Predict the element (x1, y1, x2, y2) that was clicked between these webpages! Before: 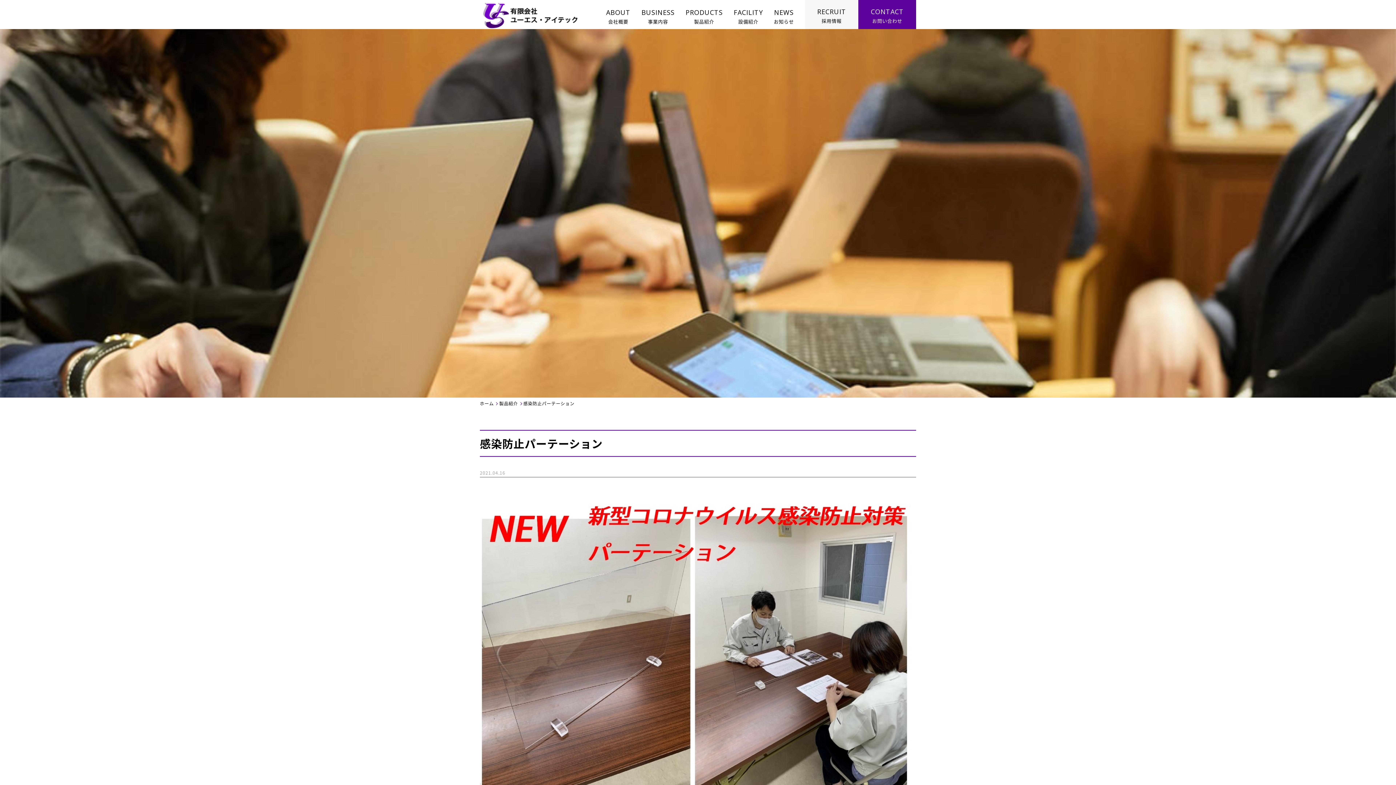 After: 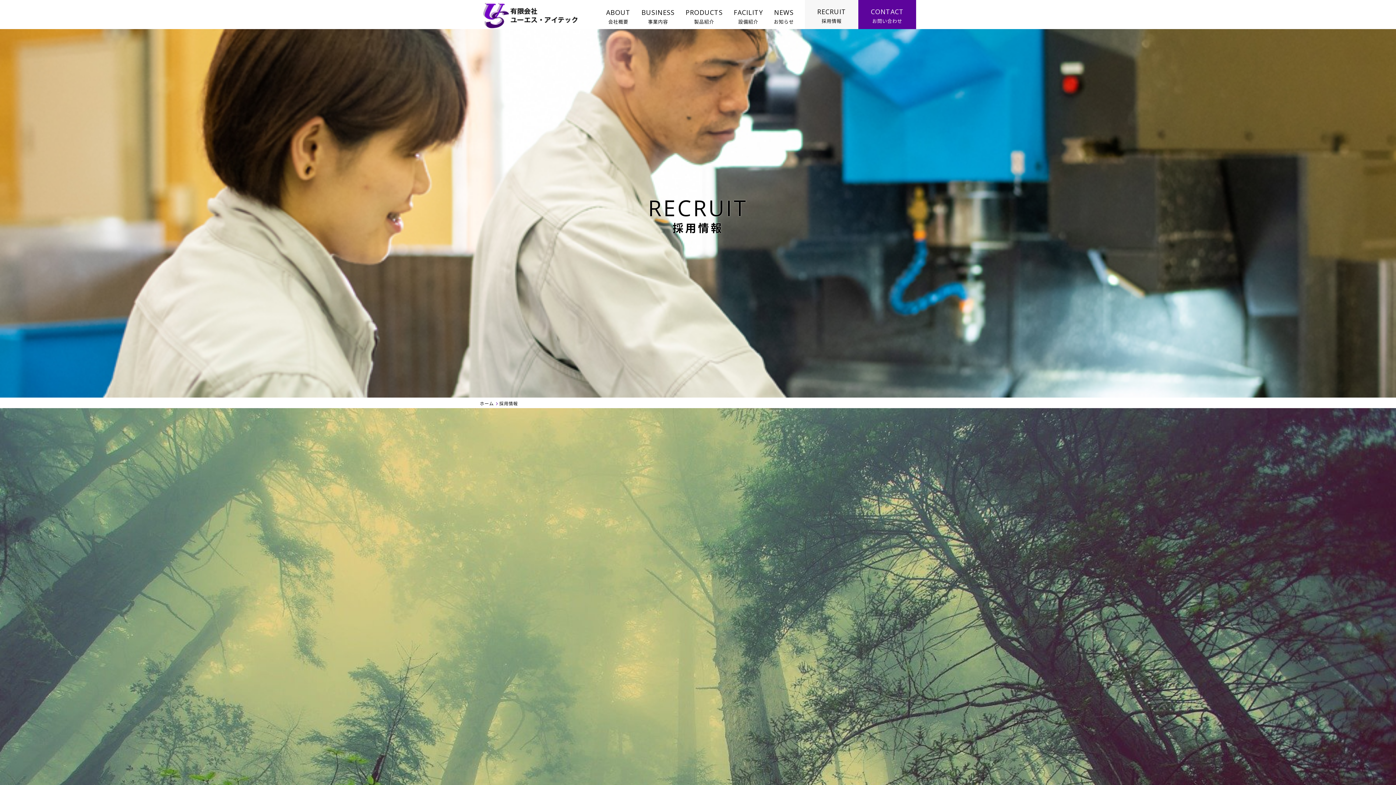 Action: label: RECRUIT
採用情報 bbox: (805, 0, 858, 29)